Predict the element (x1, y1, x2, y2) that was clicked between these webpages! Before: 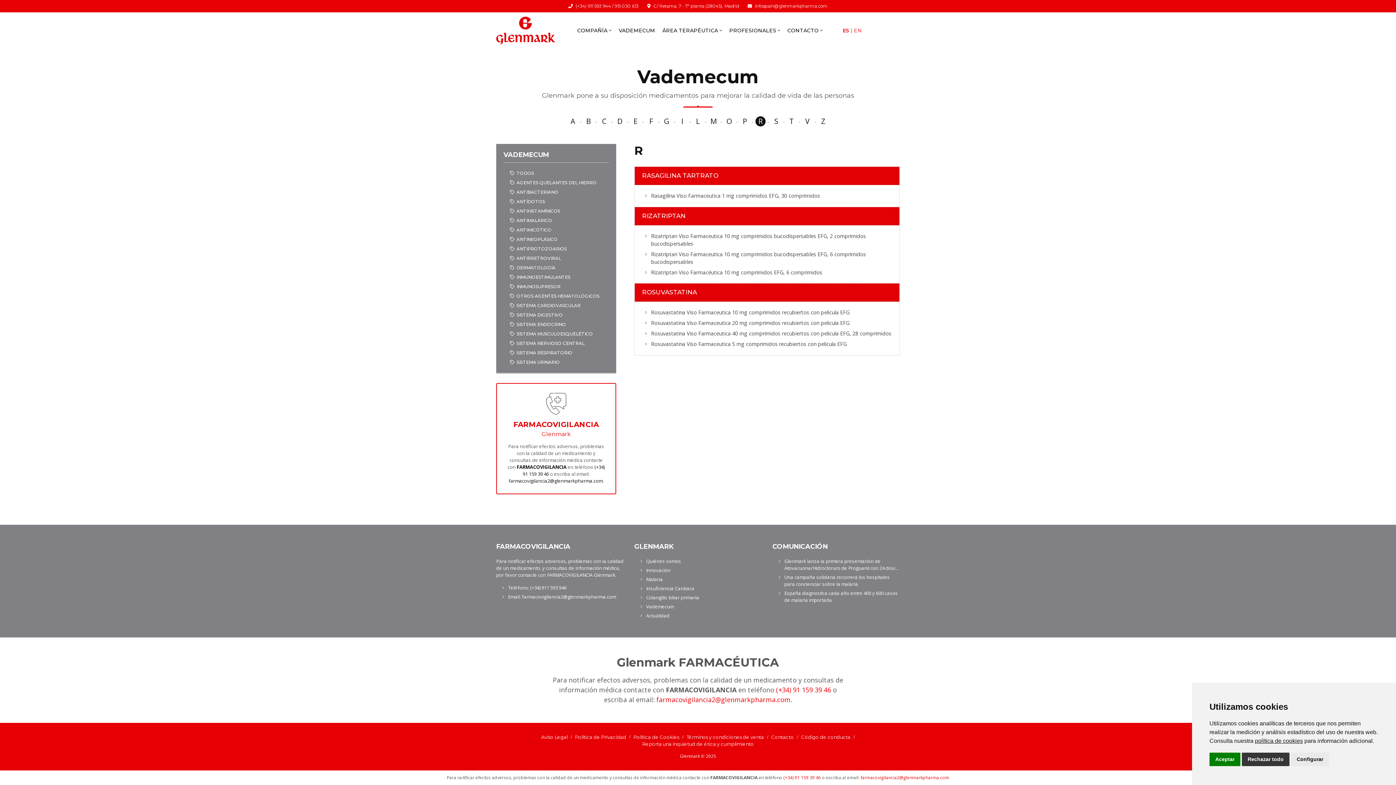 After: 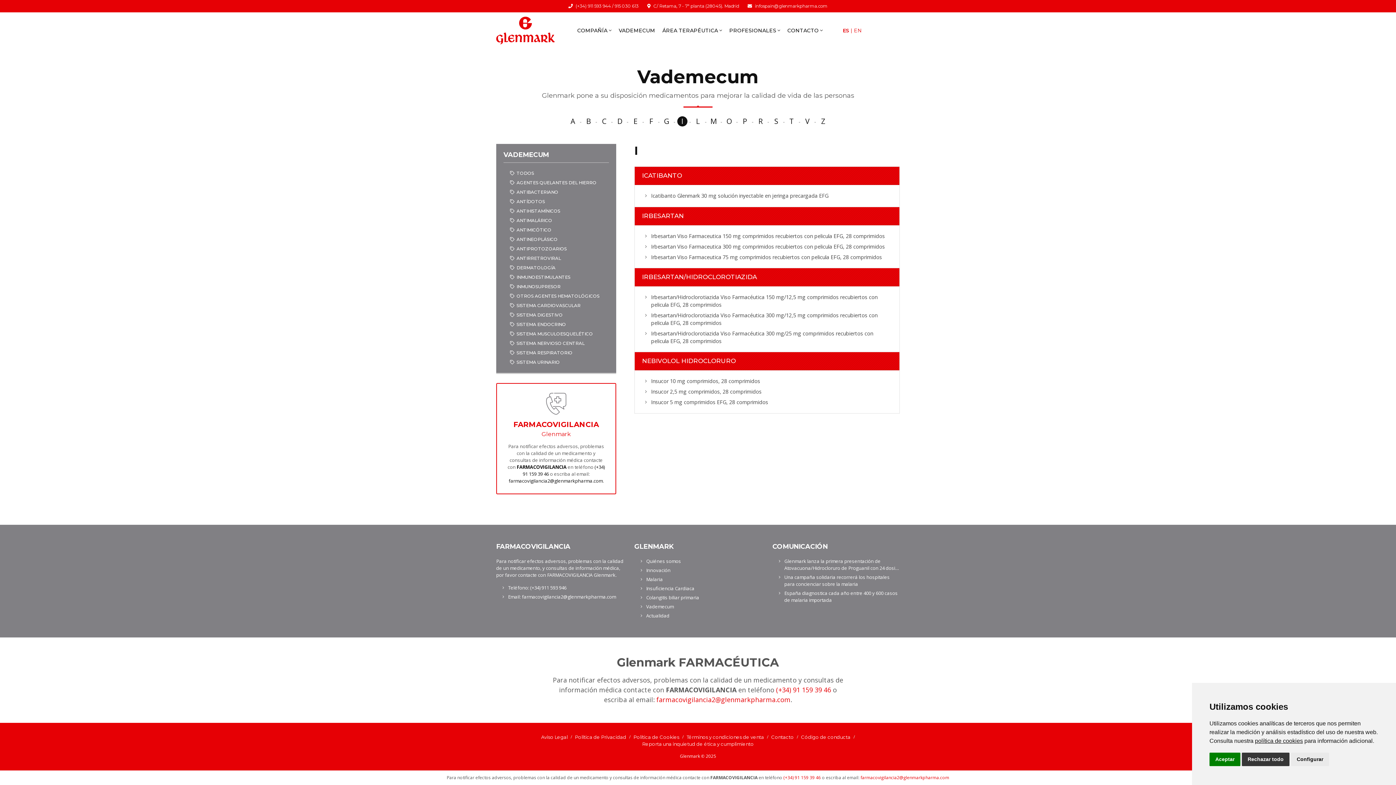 Action: bbox: (677, 116, 687, 126) label: I